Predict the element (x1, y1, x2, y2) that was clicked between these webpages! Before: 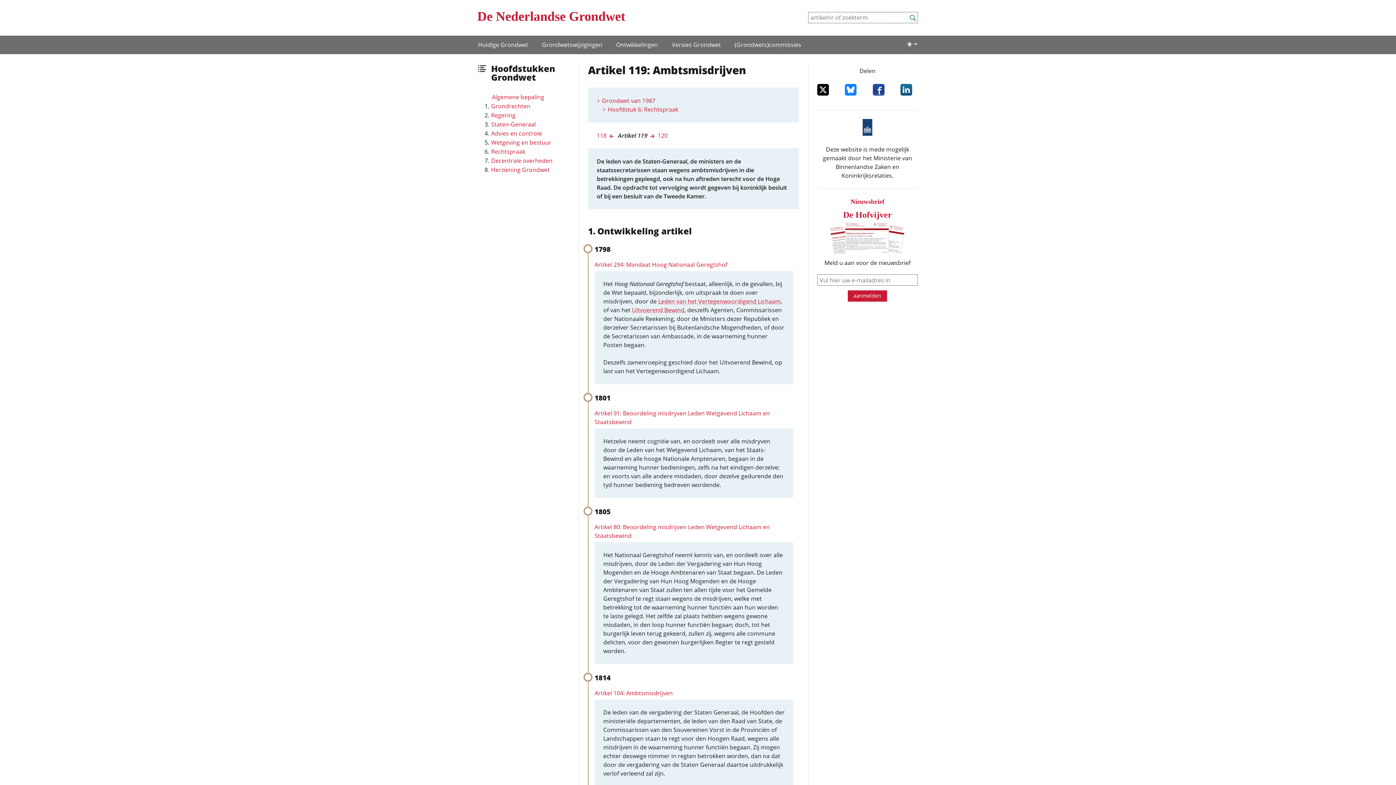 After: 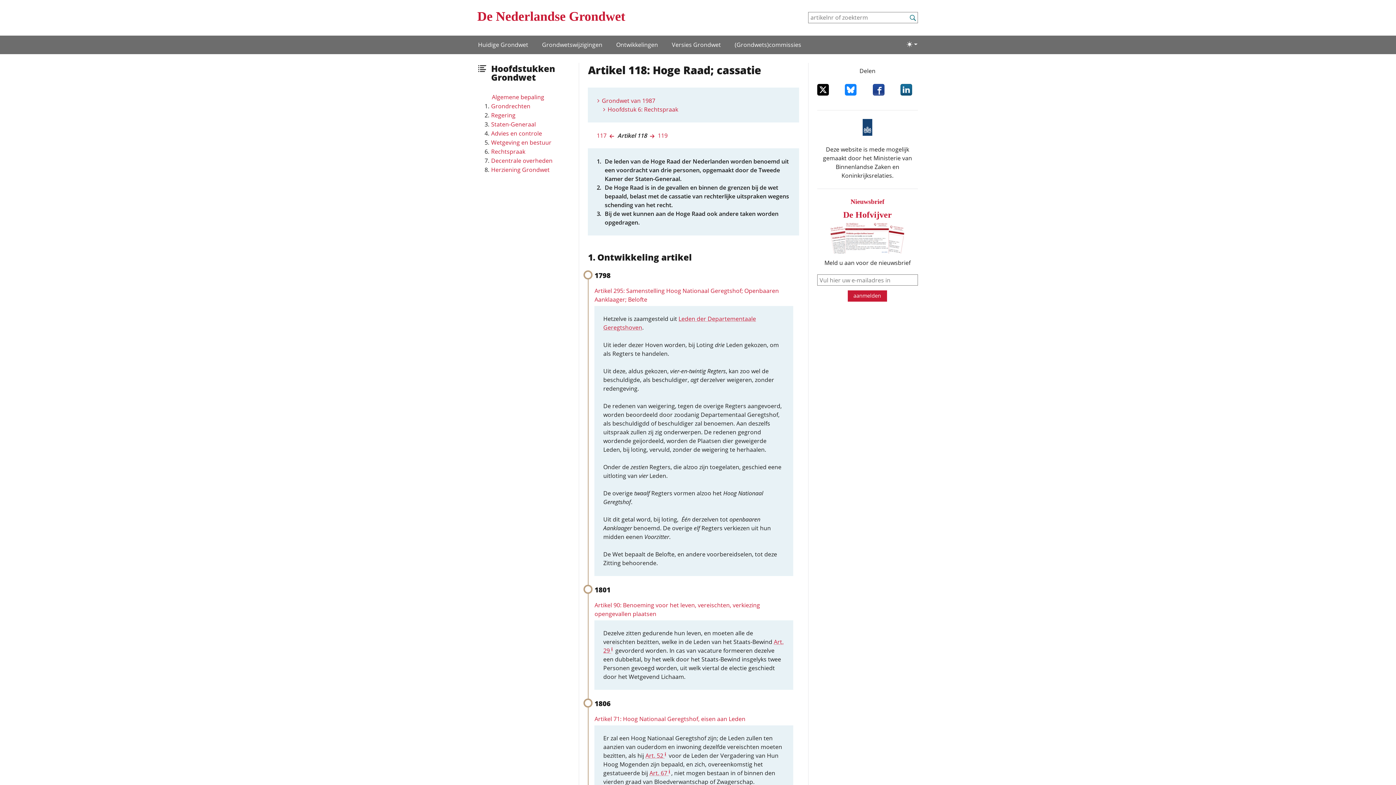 Action: label: 118 bbox: (596, 131, 617, 139)